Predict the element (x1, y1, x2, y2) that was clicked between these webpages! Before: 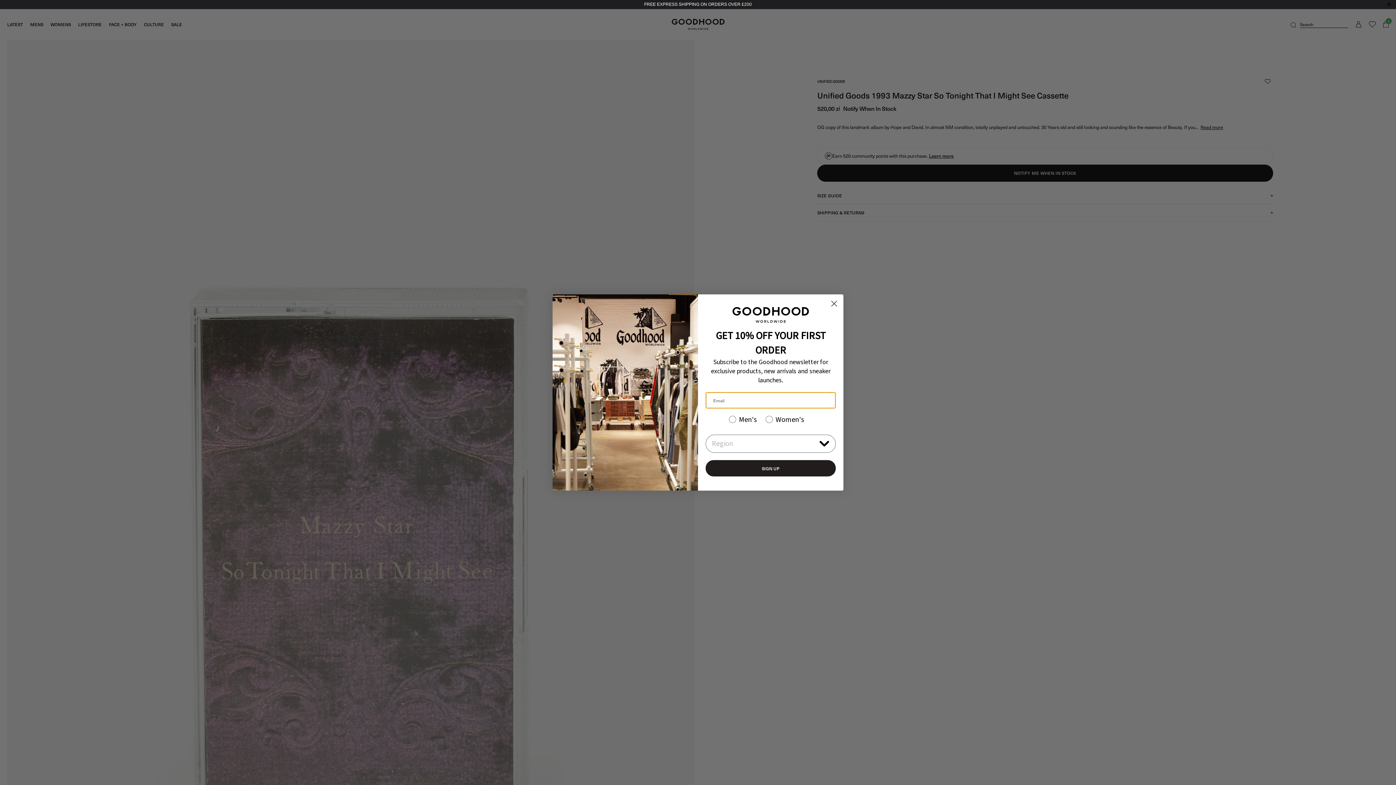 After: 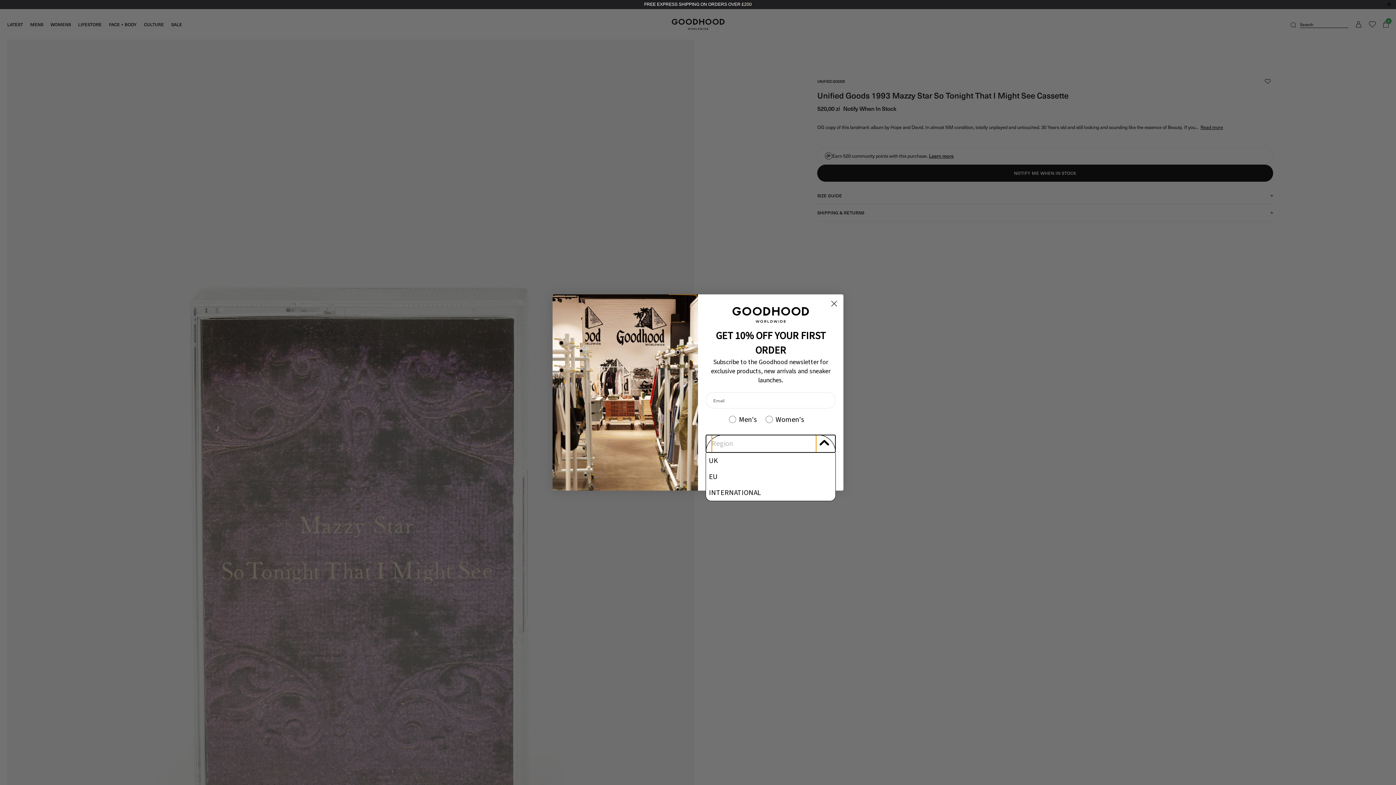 Action: label: Show Options bbox: (816, 435, 832, 451)